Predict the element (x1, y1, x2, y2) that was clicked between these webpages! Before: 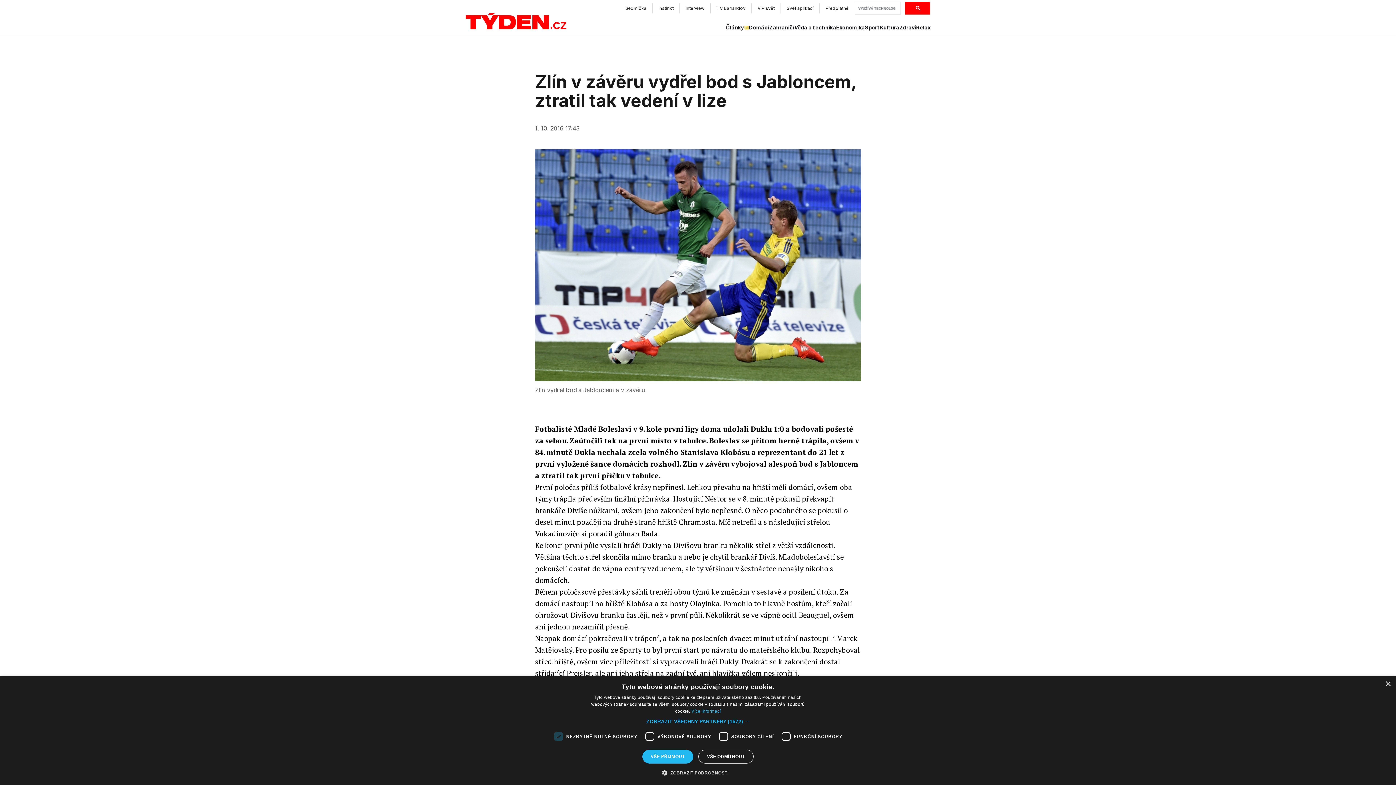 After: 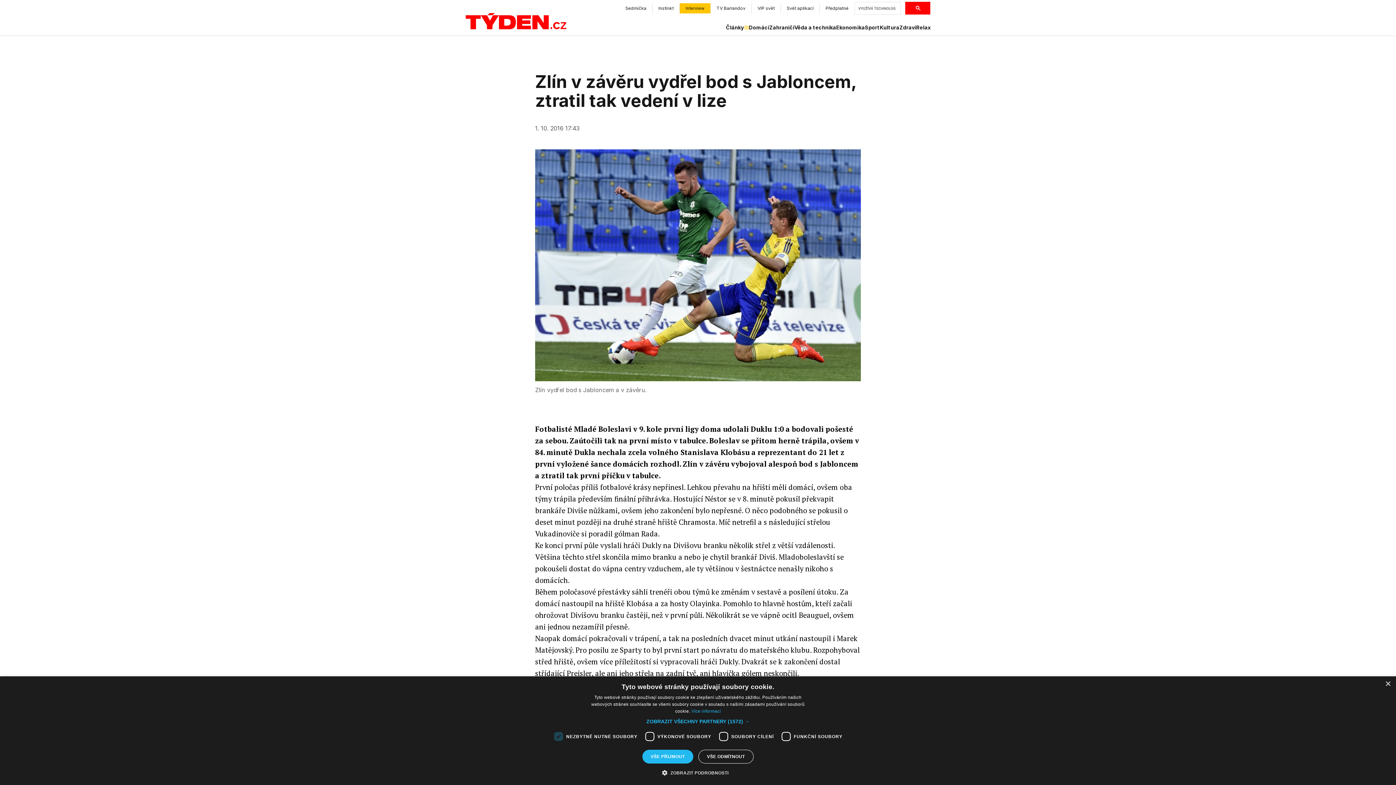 Action: label: Interview bbox: (680, 3, 710, 13)